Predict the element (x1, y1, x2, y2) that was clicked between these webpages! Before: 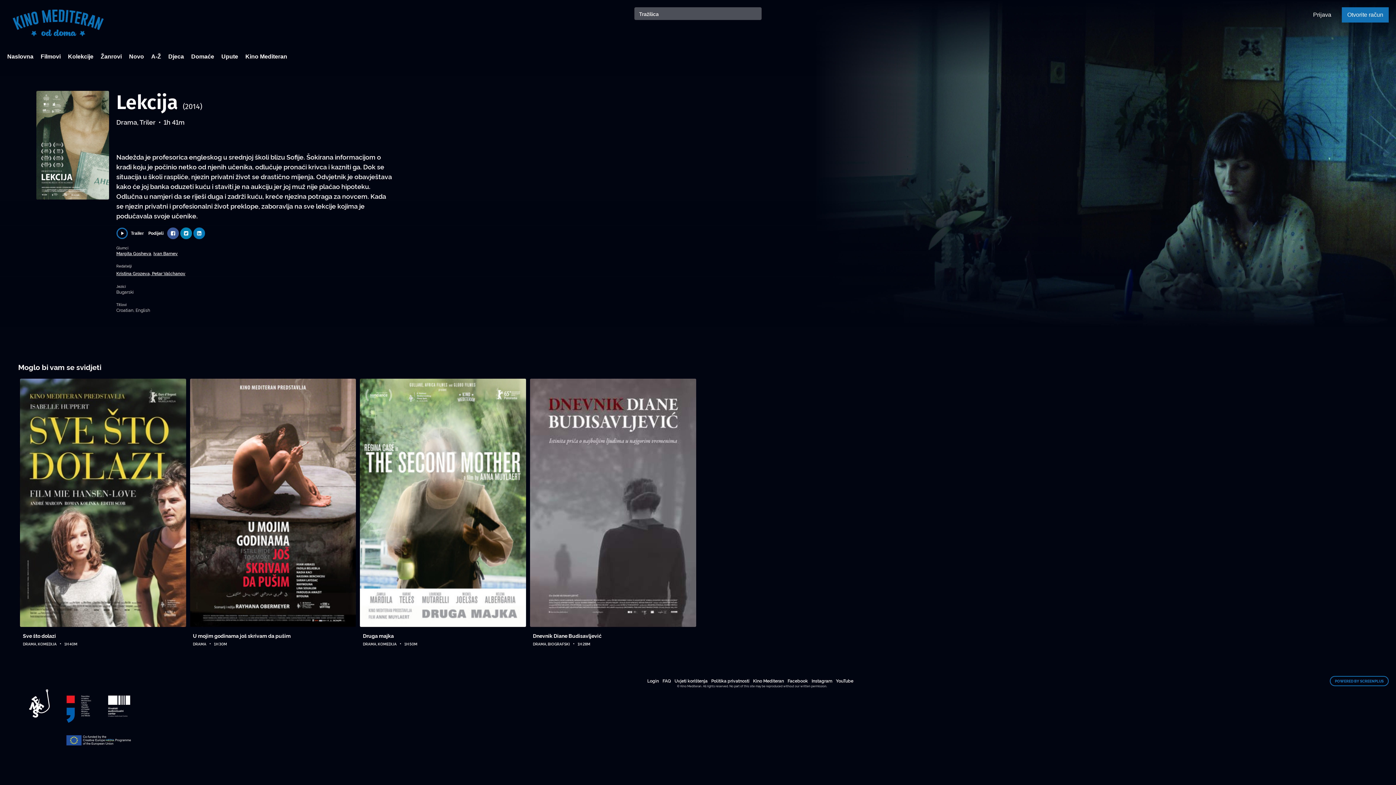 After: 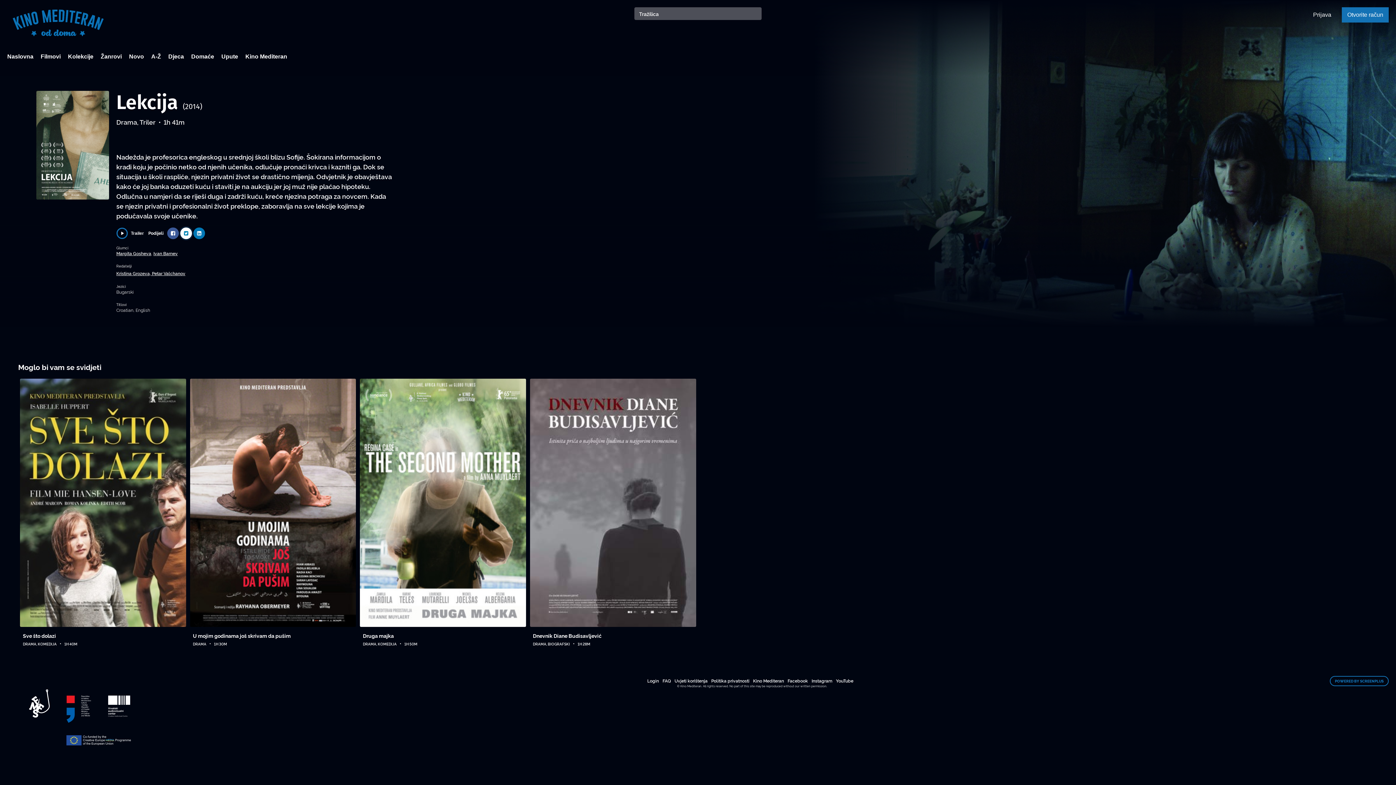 Action: bbox: (180, 227, 192, 239)